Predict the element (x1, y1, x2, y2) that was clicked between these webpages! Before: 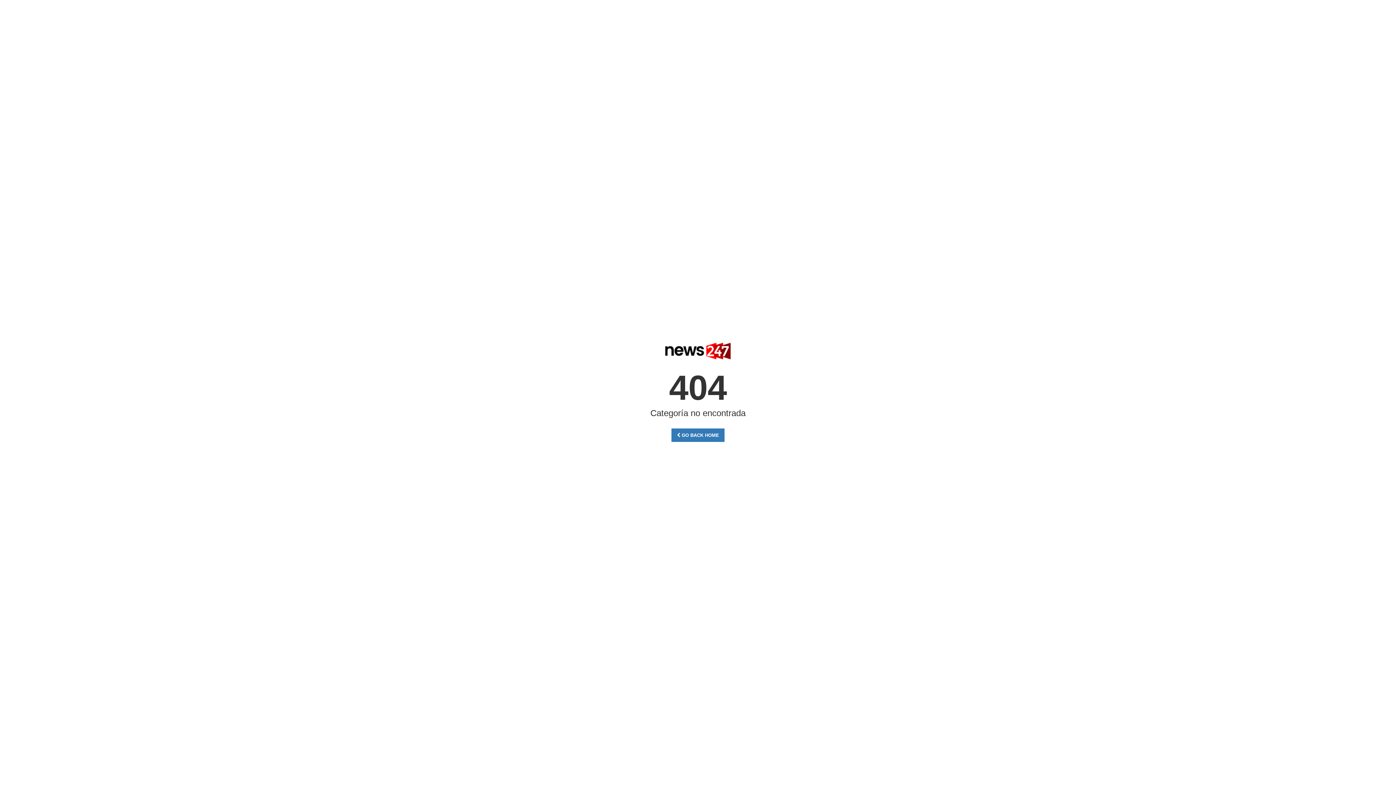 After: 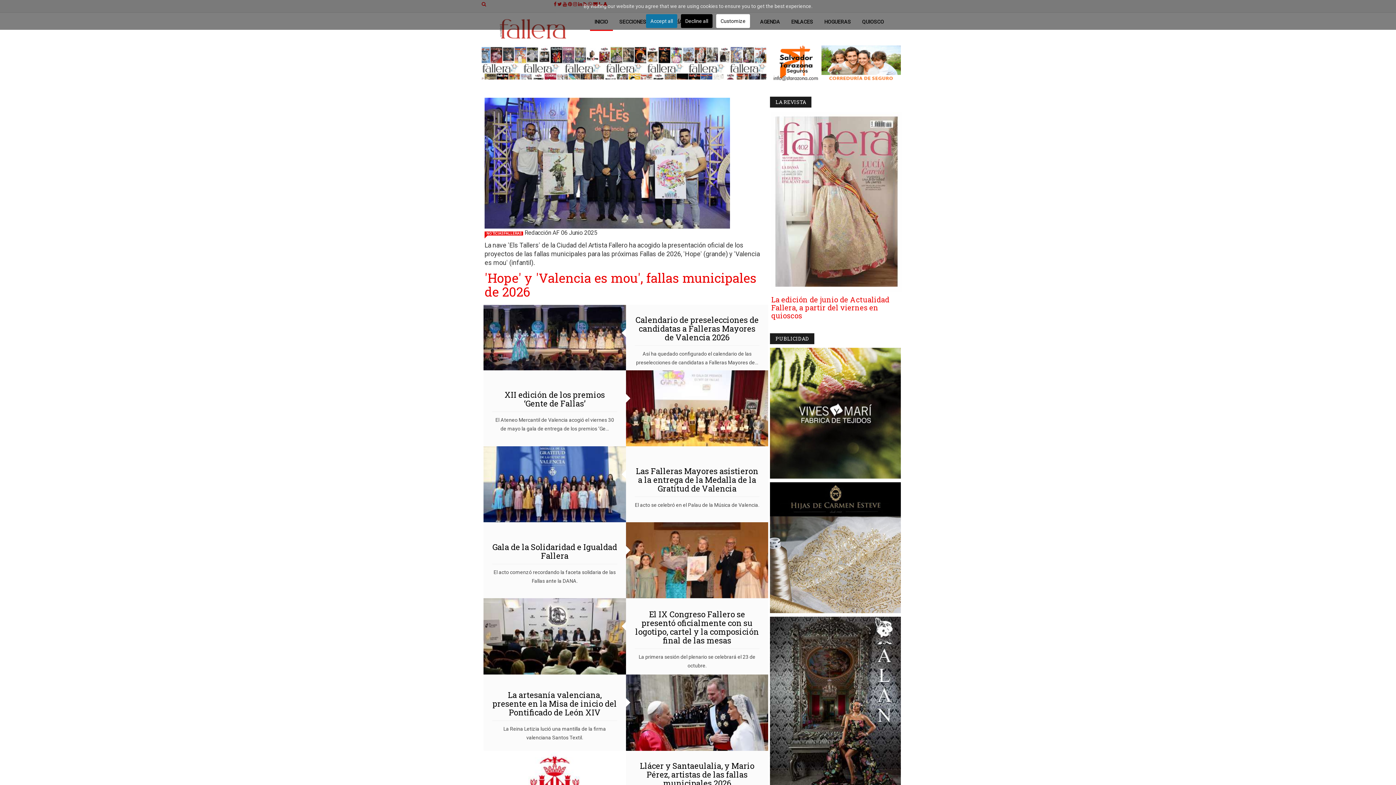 Action: label:  GO BACK HOME bbox: (671, 428, 724, 442)